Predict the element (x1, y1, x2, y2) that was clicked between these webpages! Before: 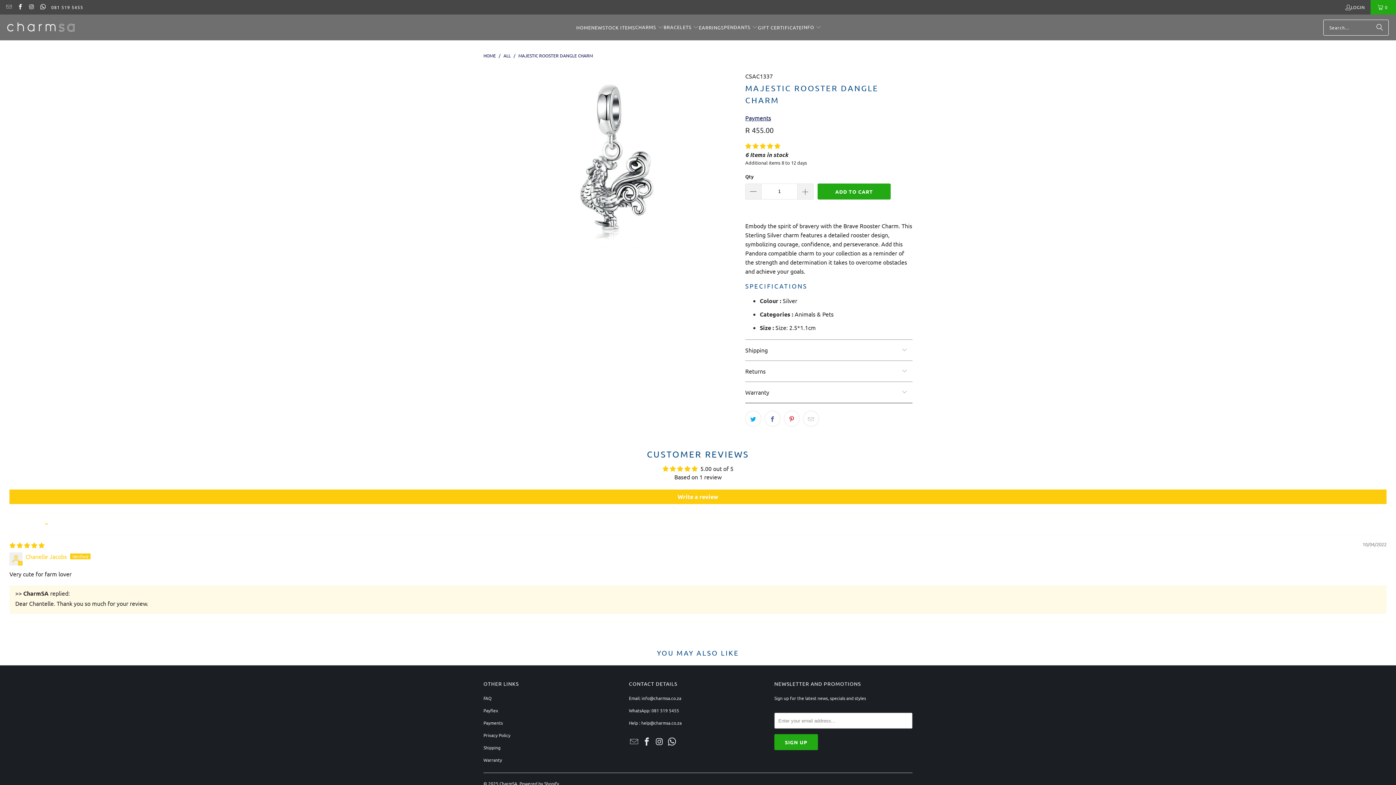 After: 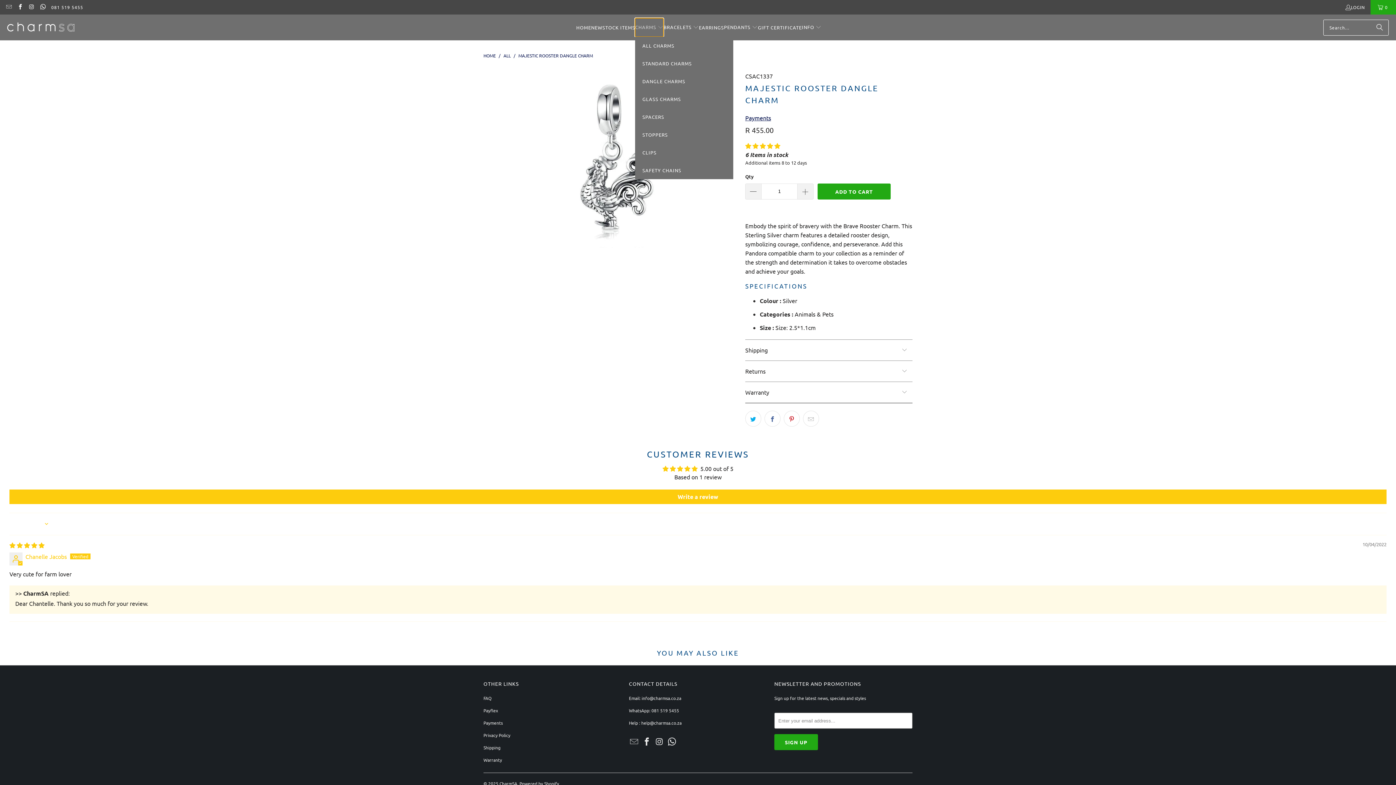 Action: bbox: (635, 18, 663, 36) label: CHARMS 